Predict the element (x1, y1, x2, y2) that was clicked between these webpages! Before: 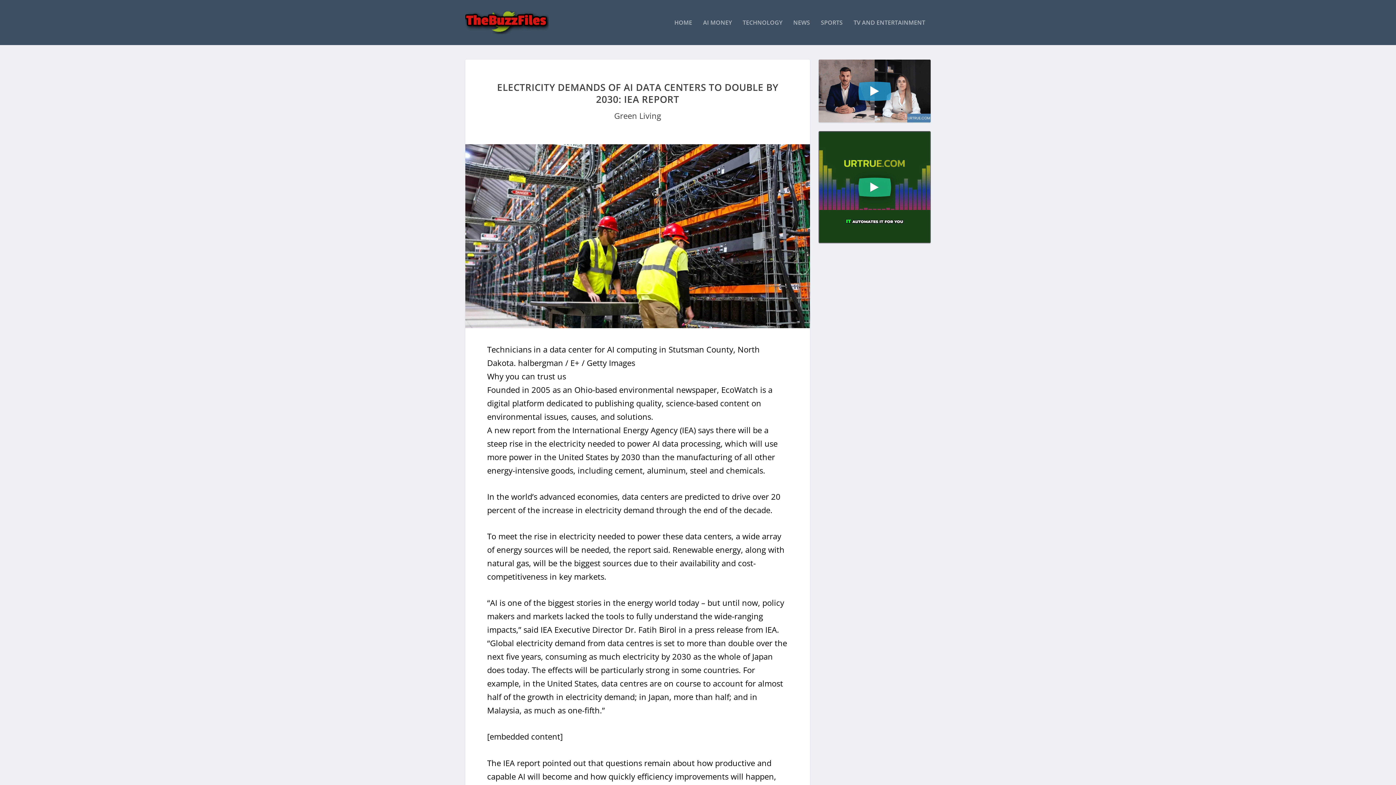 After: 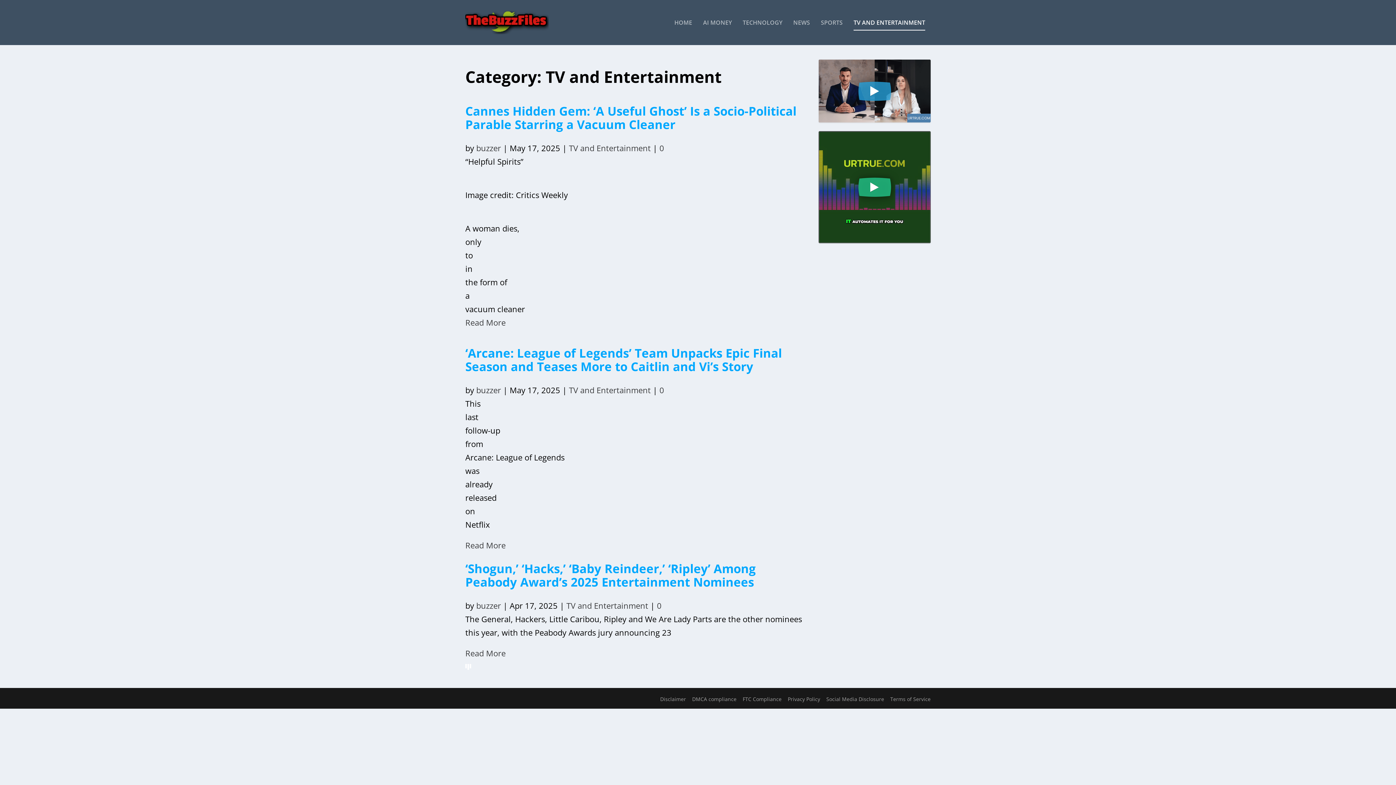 Action: bbox: (853, 19, 925, 45) label: TV AND ENTERTAINMENT